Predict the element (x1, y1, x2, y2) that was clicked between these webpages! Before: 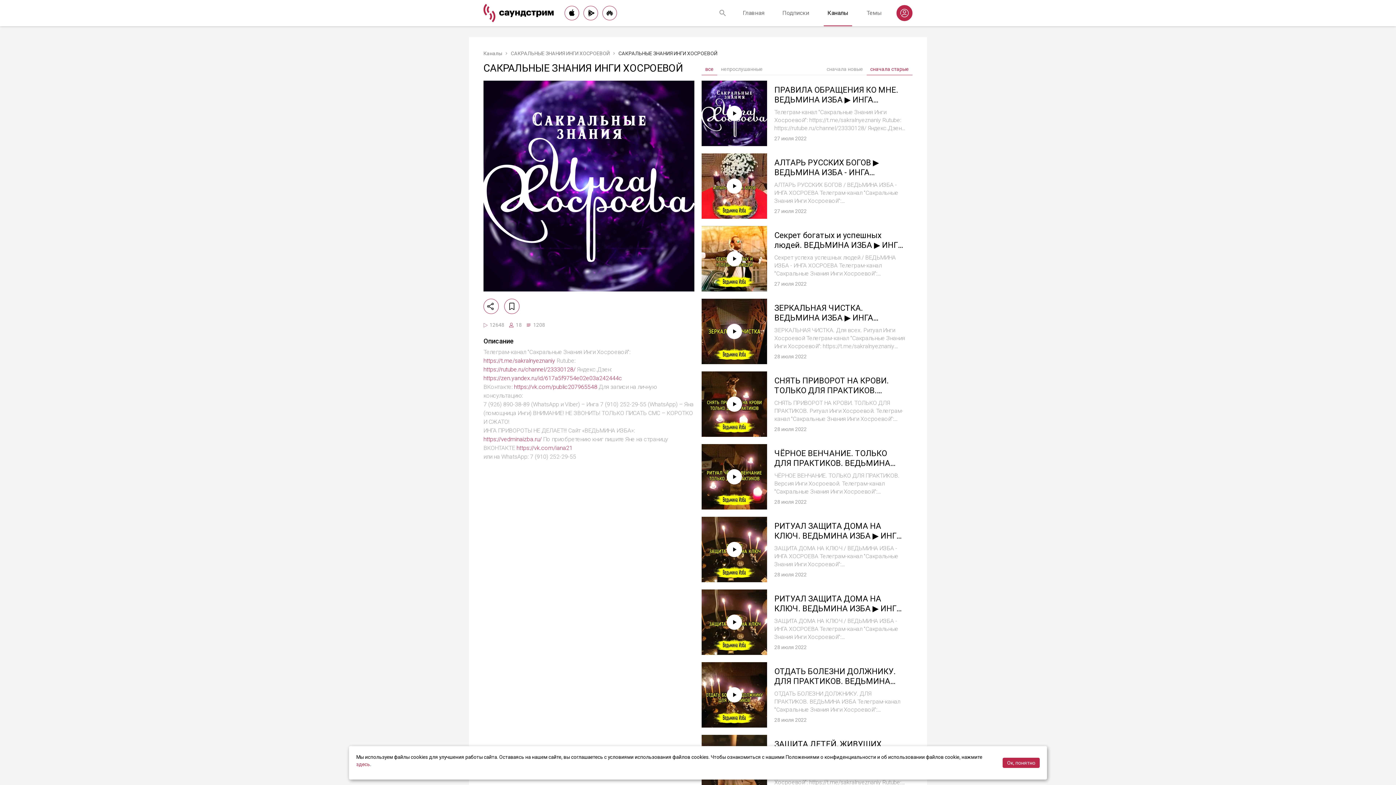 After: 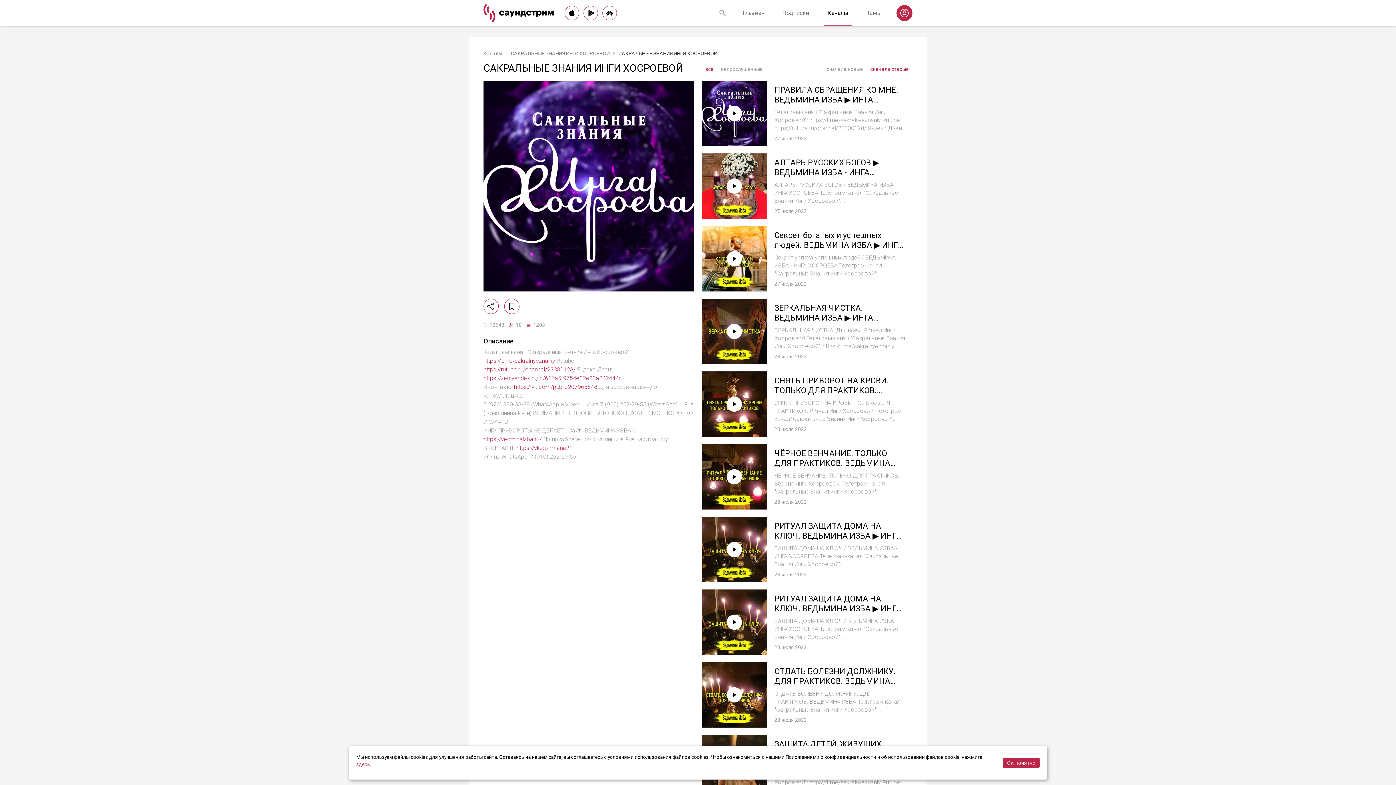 Action: label: https://vk.com/public207965548 bbox: (514, 383, 597, 390)